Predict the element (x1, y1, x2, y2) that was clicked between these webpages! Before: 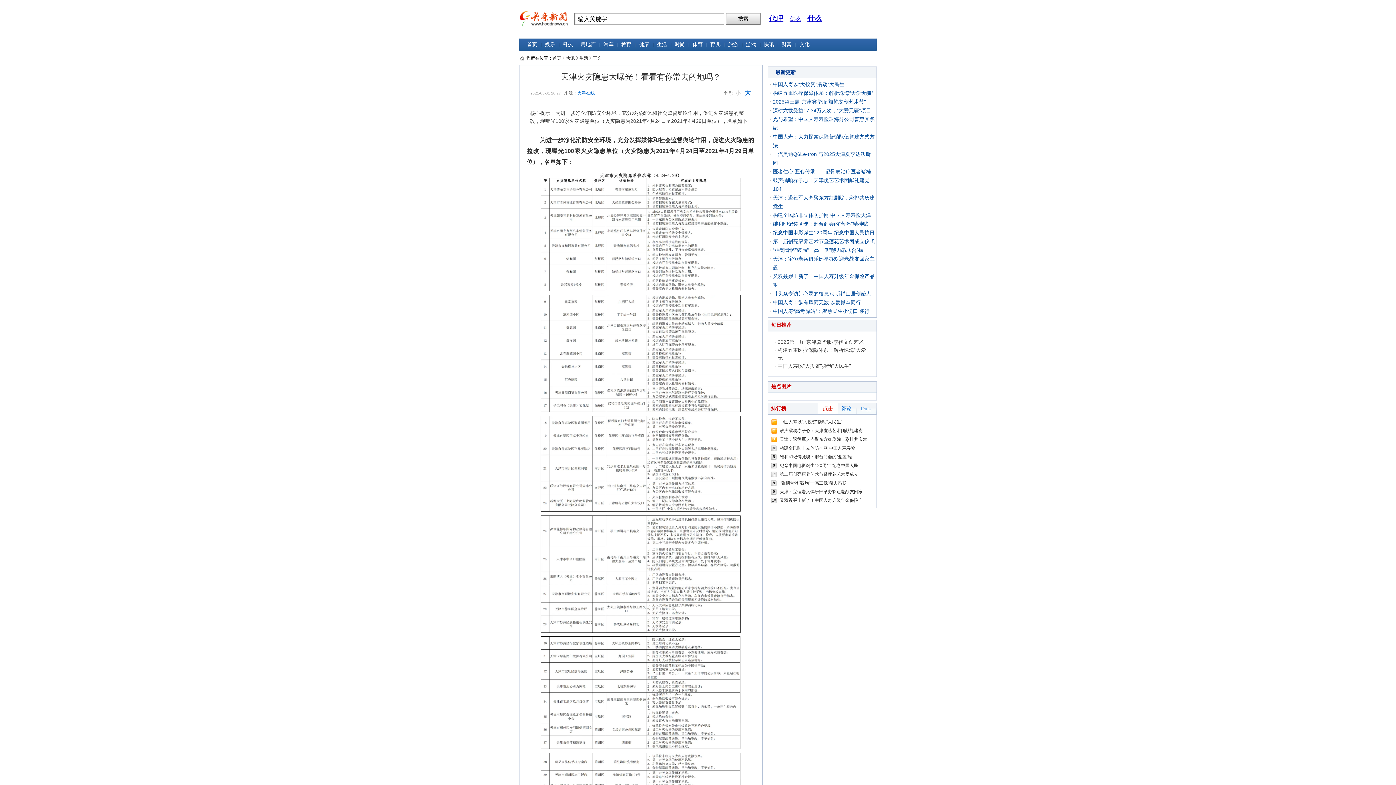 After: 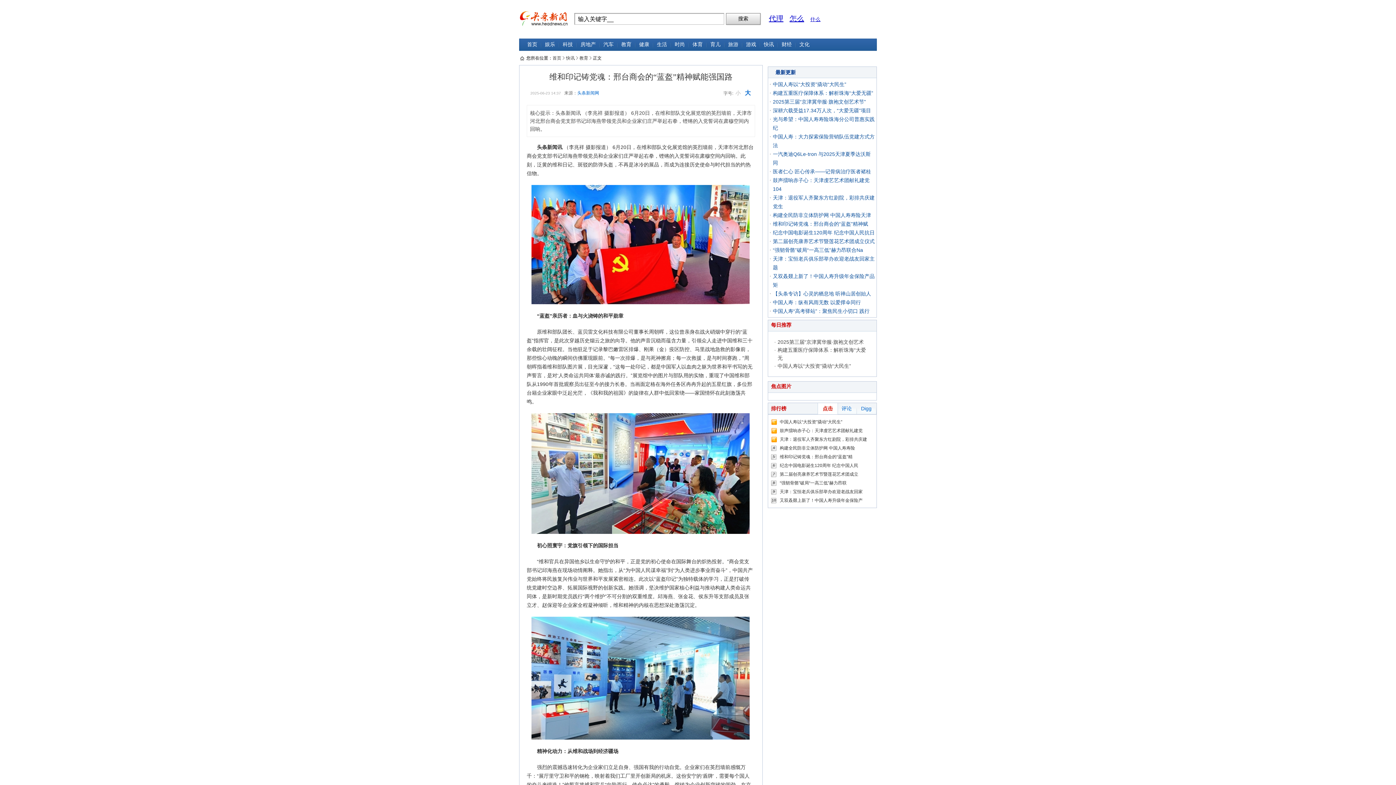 Action: bbox: (773, 221, 868, 226) label: 维和印记铸党魂：邢台商会的“蓝盔”精神赋